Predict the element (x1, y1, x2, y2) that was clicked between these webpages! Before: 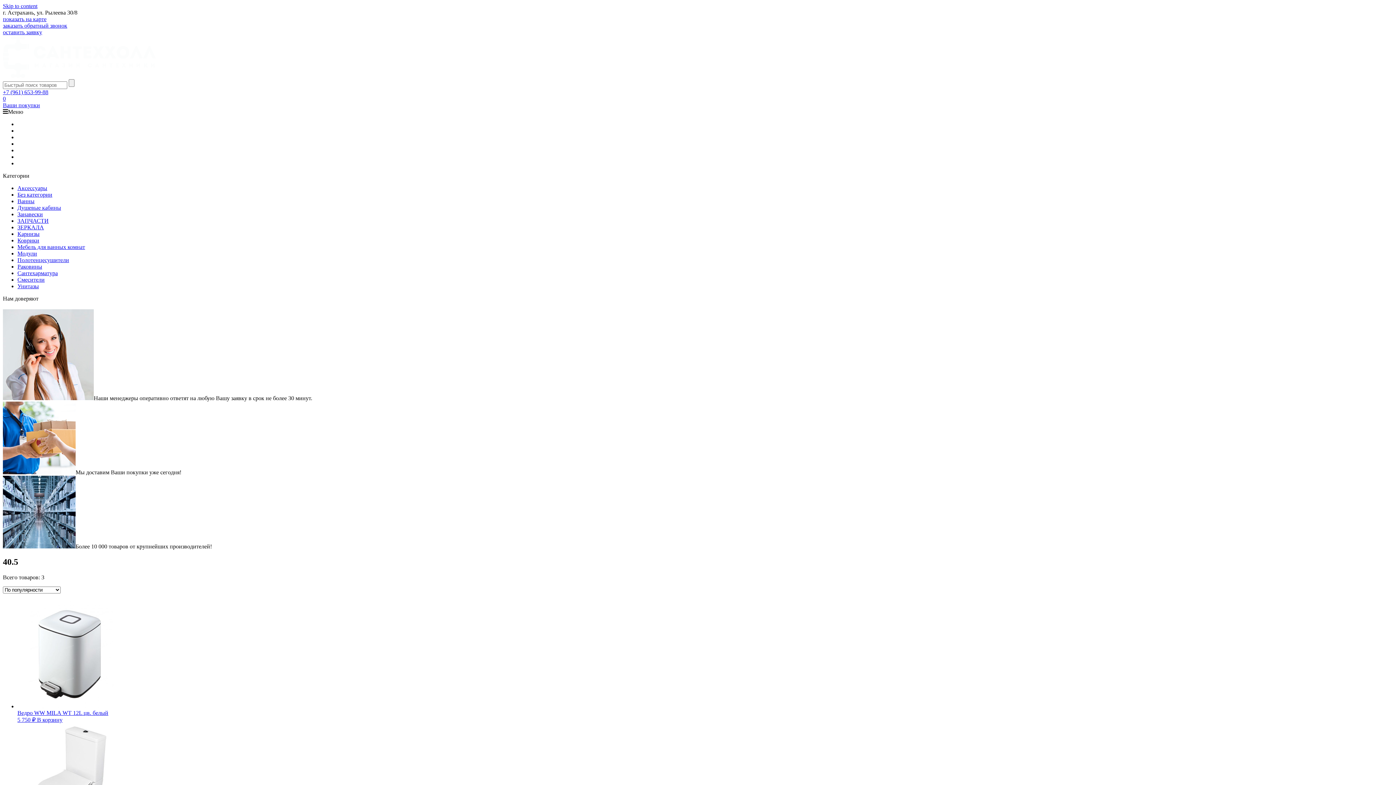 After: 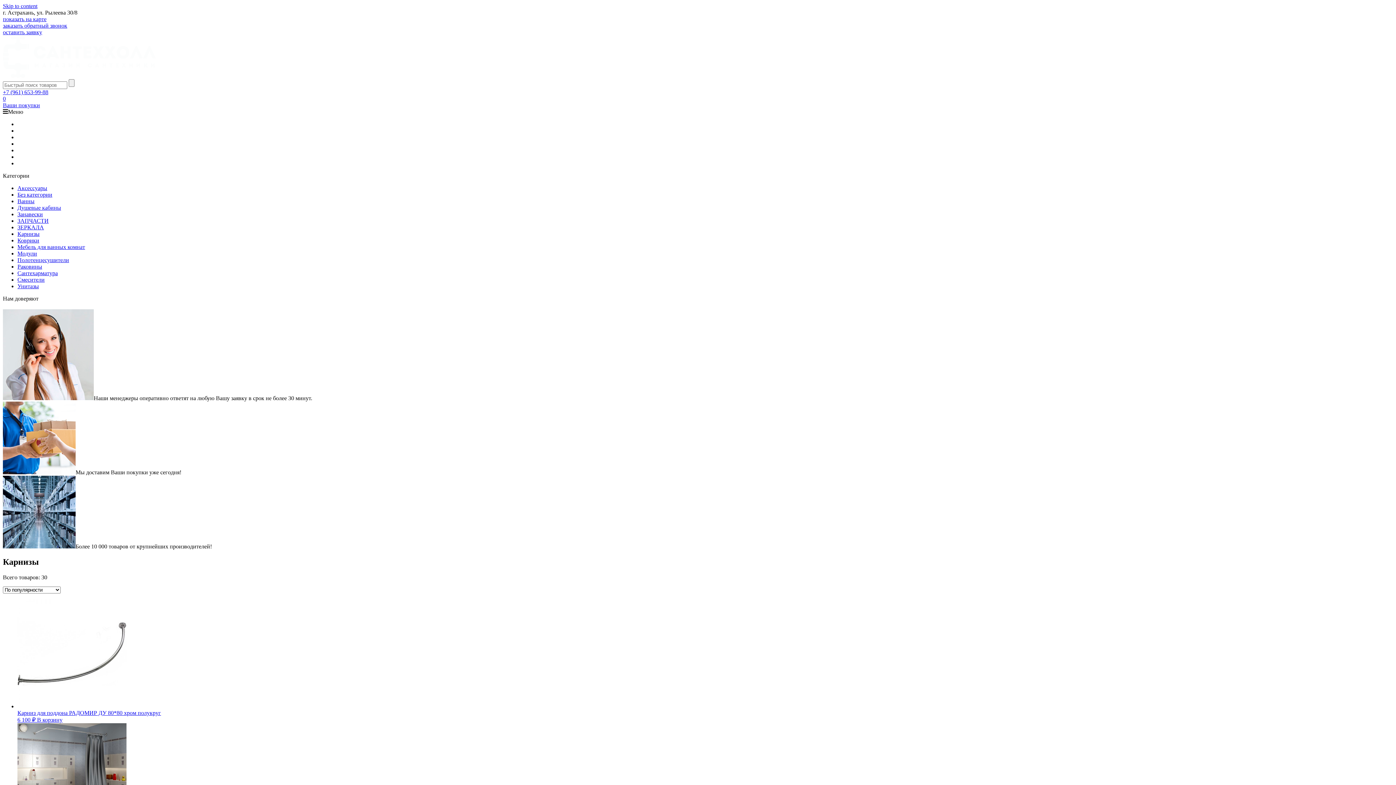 Action: label: Карнизы bbox: (17, 230, 39, 237)